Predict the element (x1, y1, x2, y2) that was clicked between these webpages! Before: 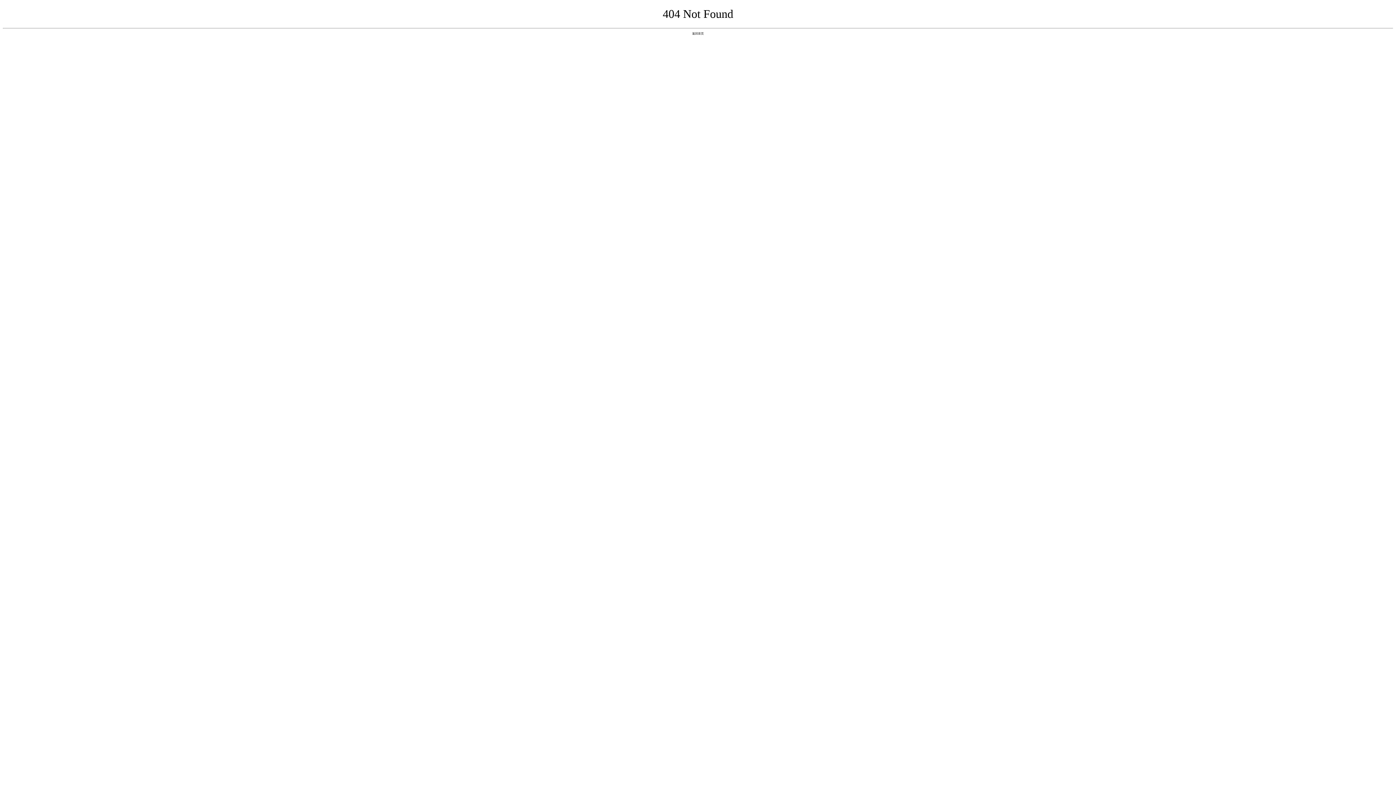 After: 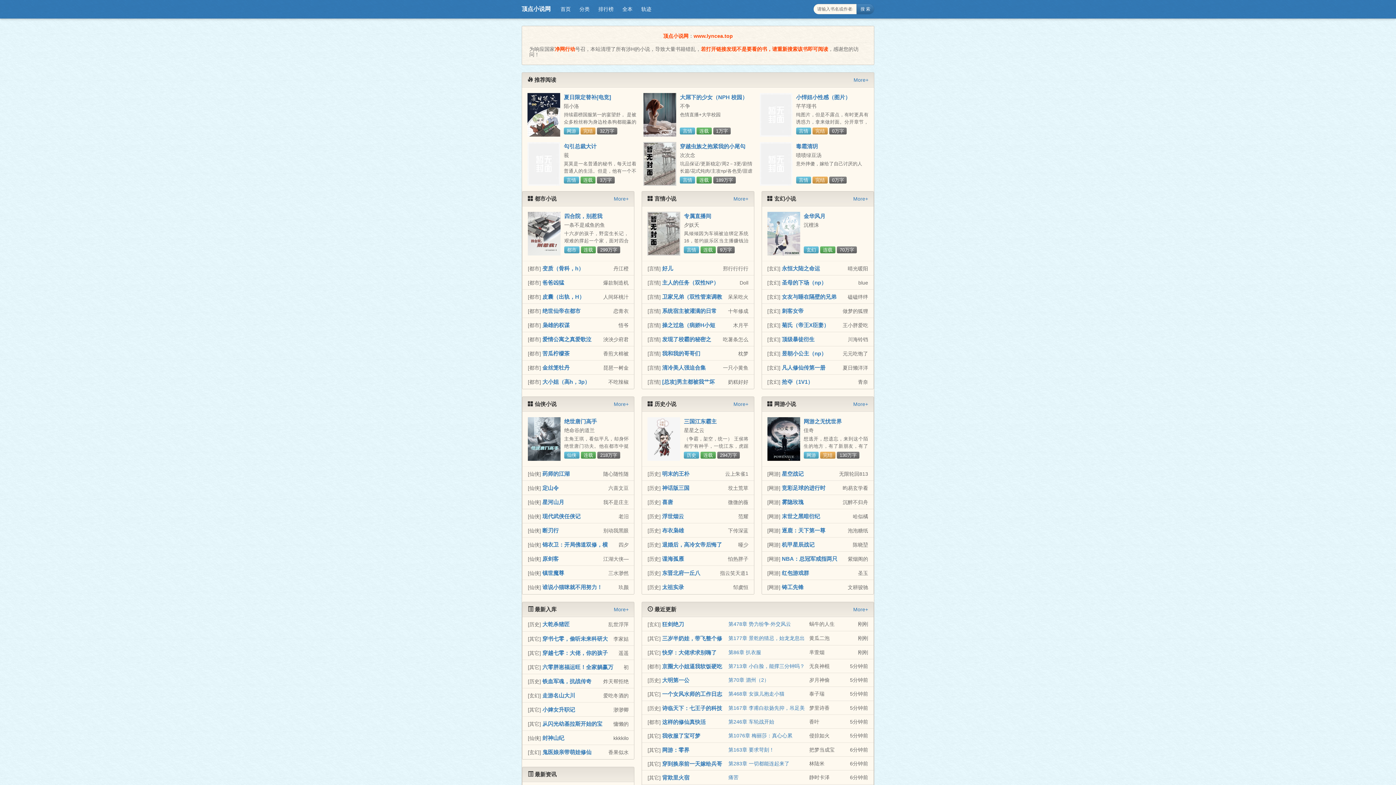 Action: bbox: (692, 31, 704, 35) label: 返回首页